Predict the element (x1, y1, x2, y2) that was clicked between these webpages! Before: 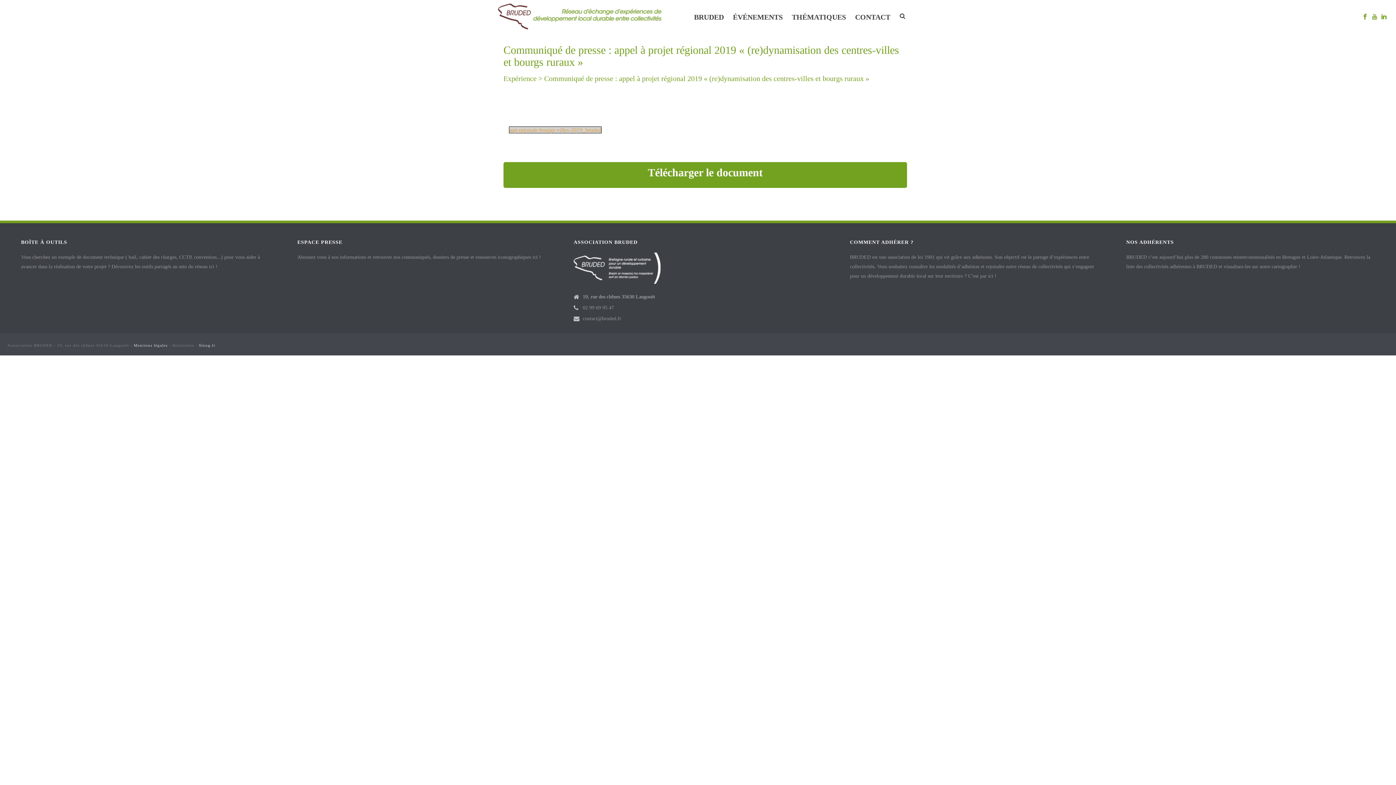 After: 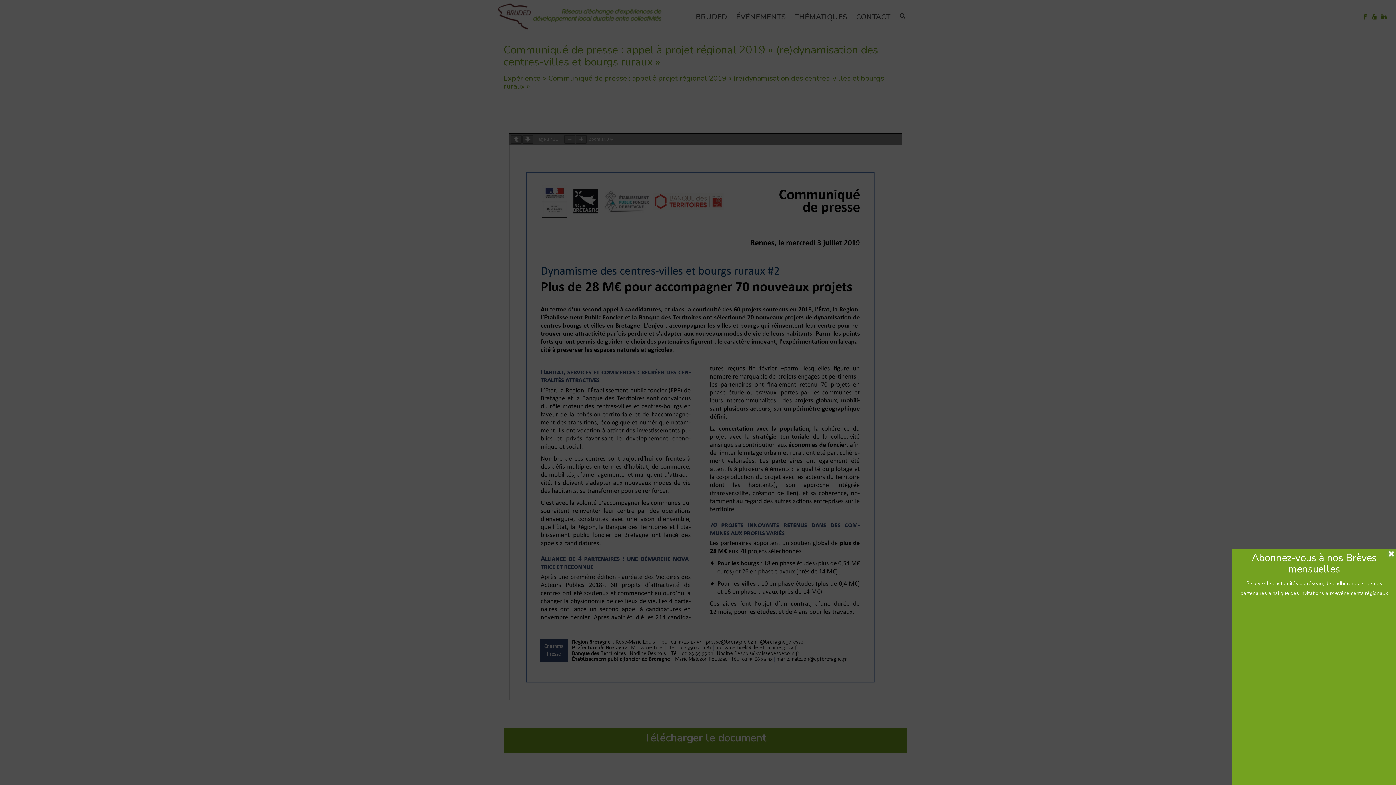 Action: label: 02 99 69 95 47 bbox: (582, 304, 614, 311)